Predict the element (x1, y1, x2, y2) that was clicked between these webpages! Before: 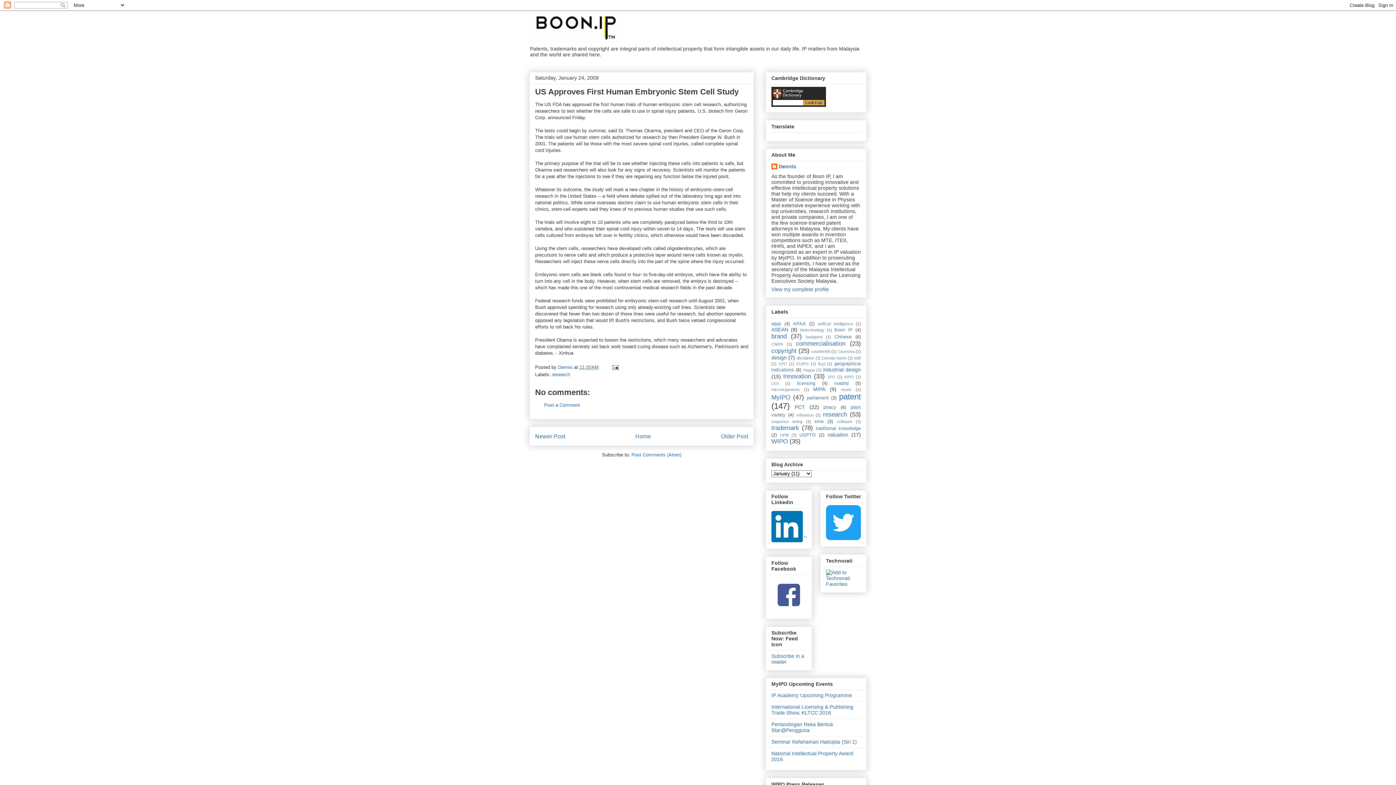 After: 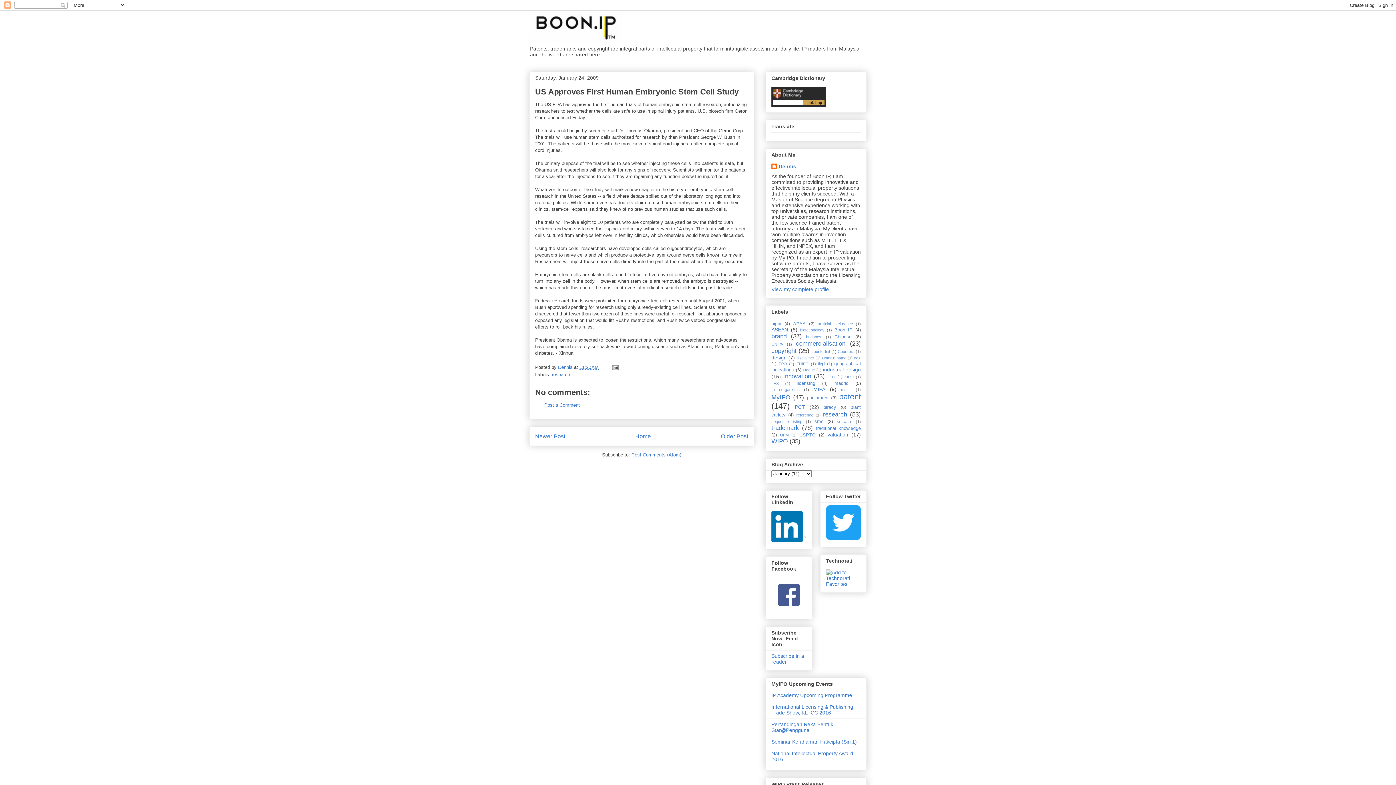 Action: label: 11:20 AM bbox: (579, 364, 598, 370)